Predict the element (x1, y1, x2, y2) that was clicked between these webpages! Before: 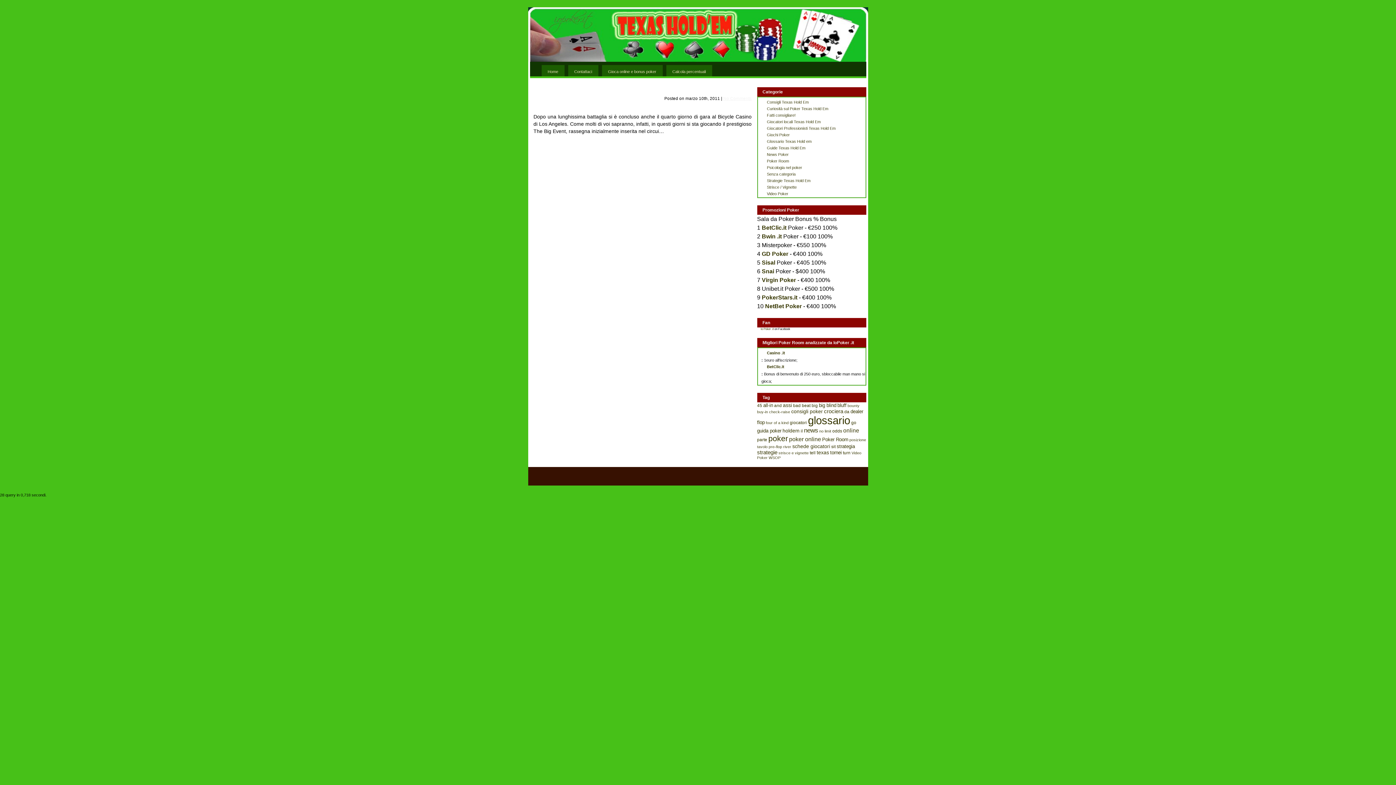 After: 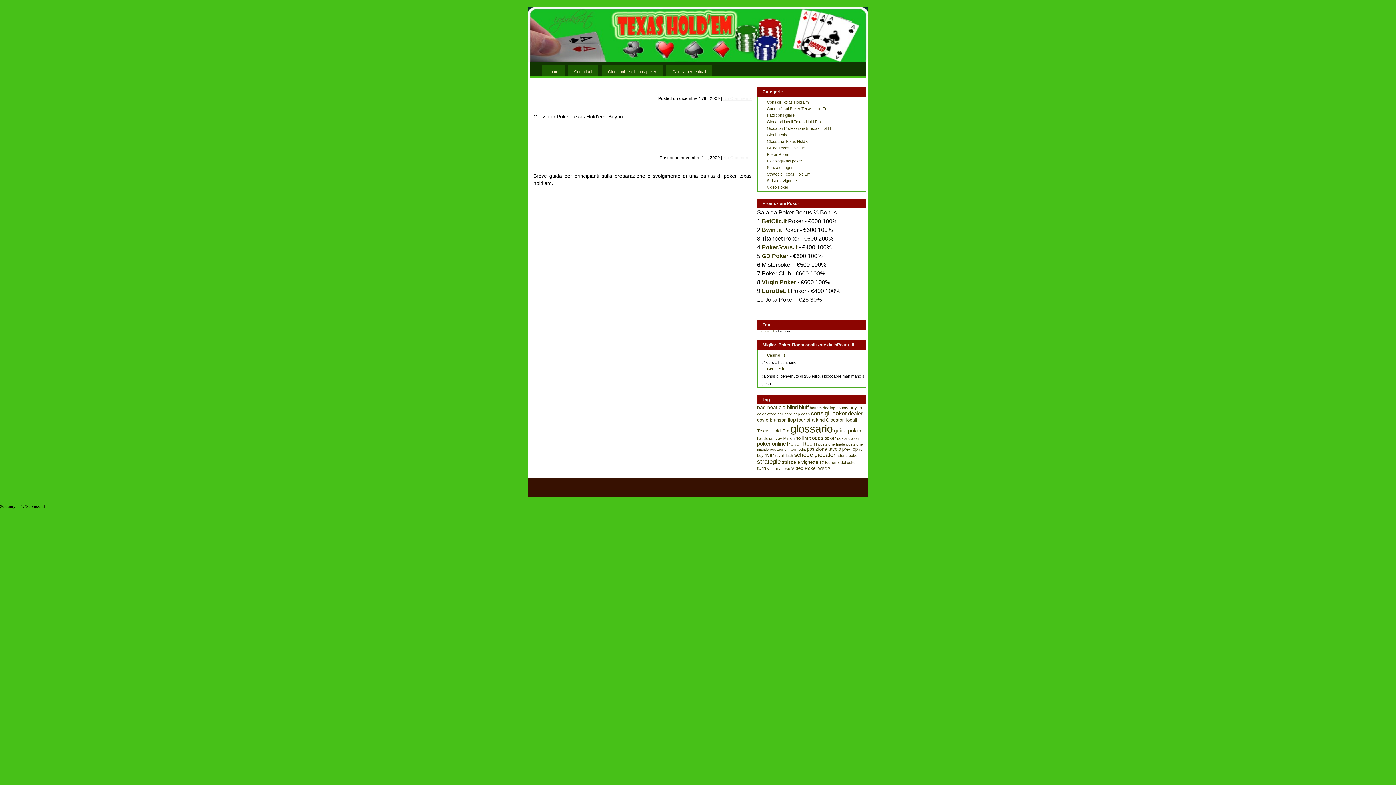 Action: bbox: (757, 409, 768, 414) label: buy-in